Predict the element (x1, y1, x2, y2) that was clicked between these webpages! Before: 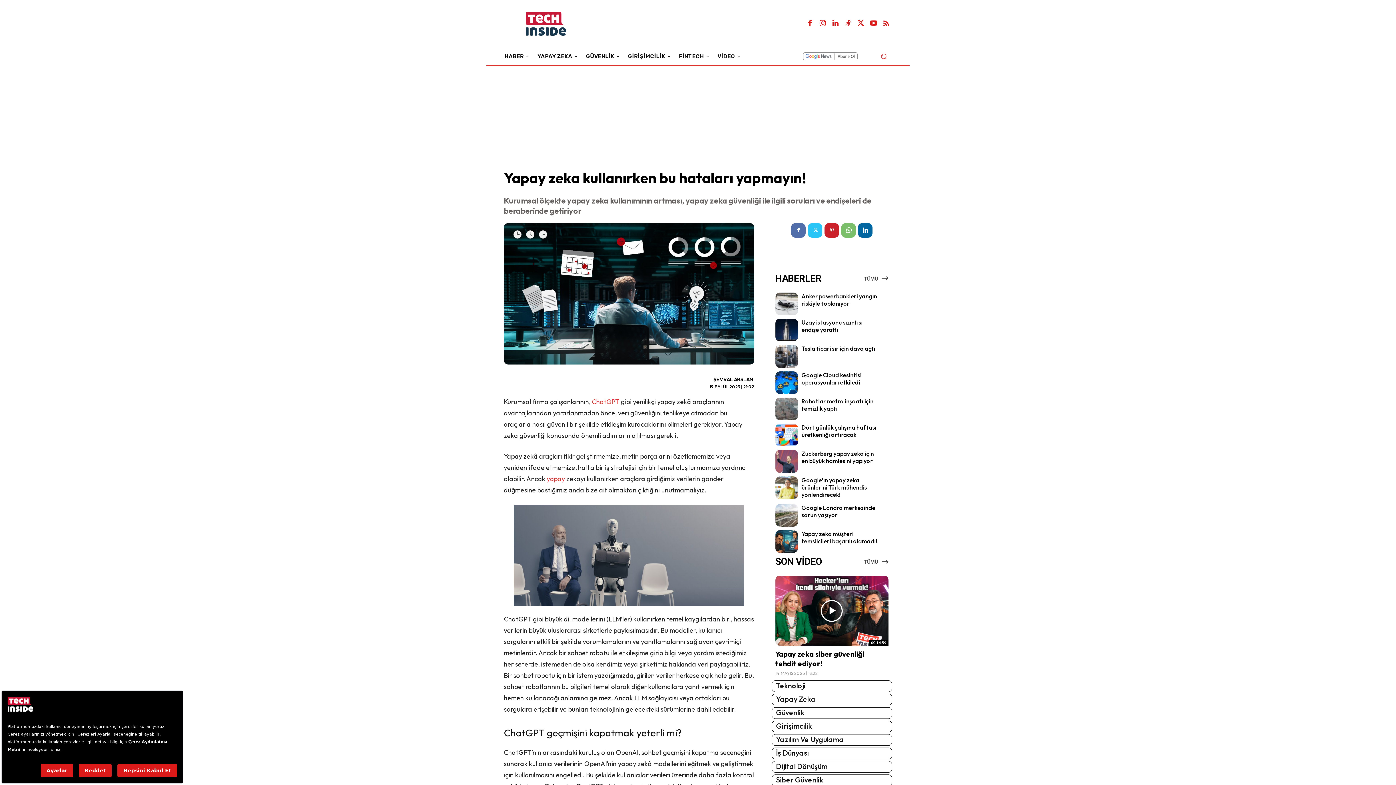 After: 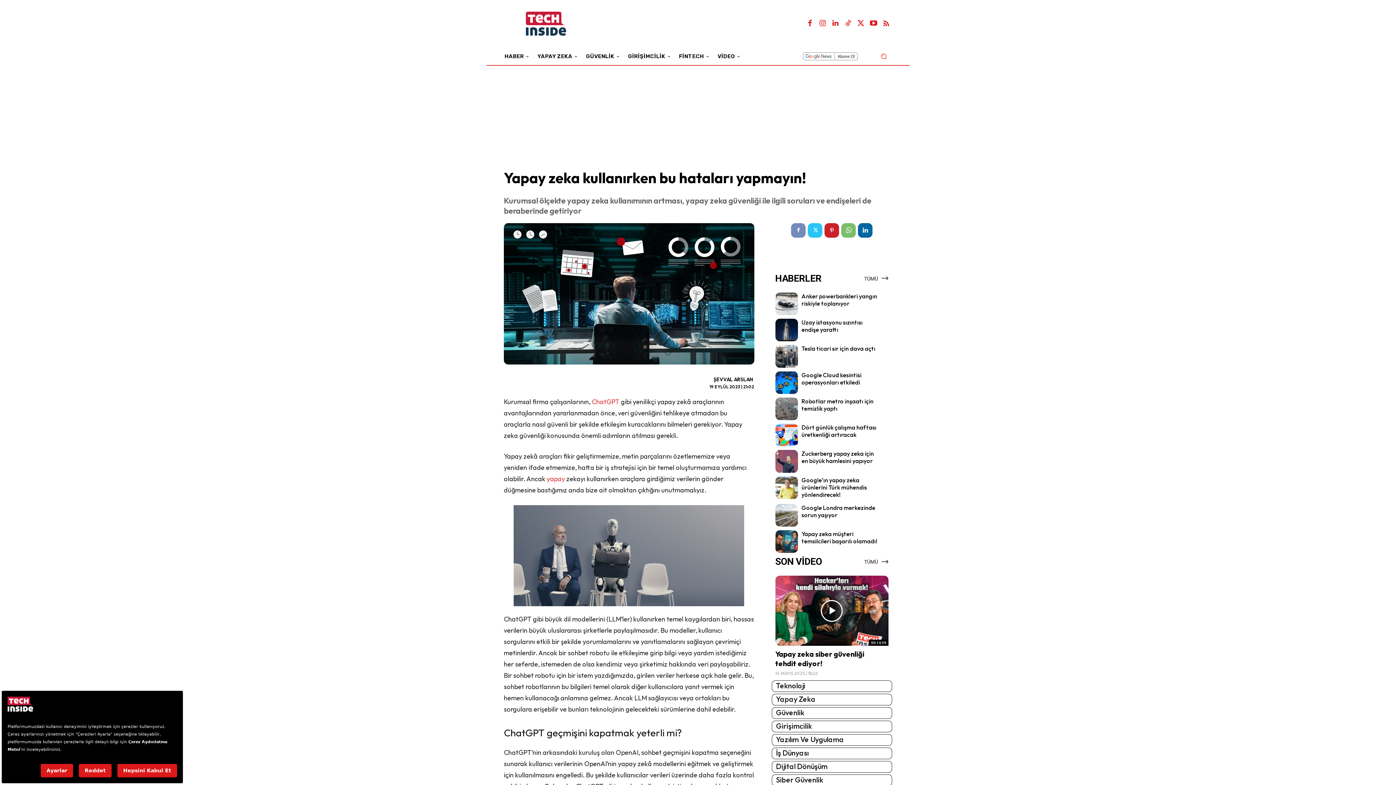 Action: bbox: (791, 223, 805, 237)